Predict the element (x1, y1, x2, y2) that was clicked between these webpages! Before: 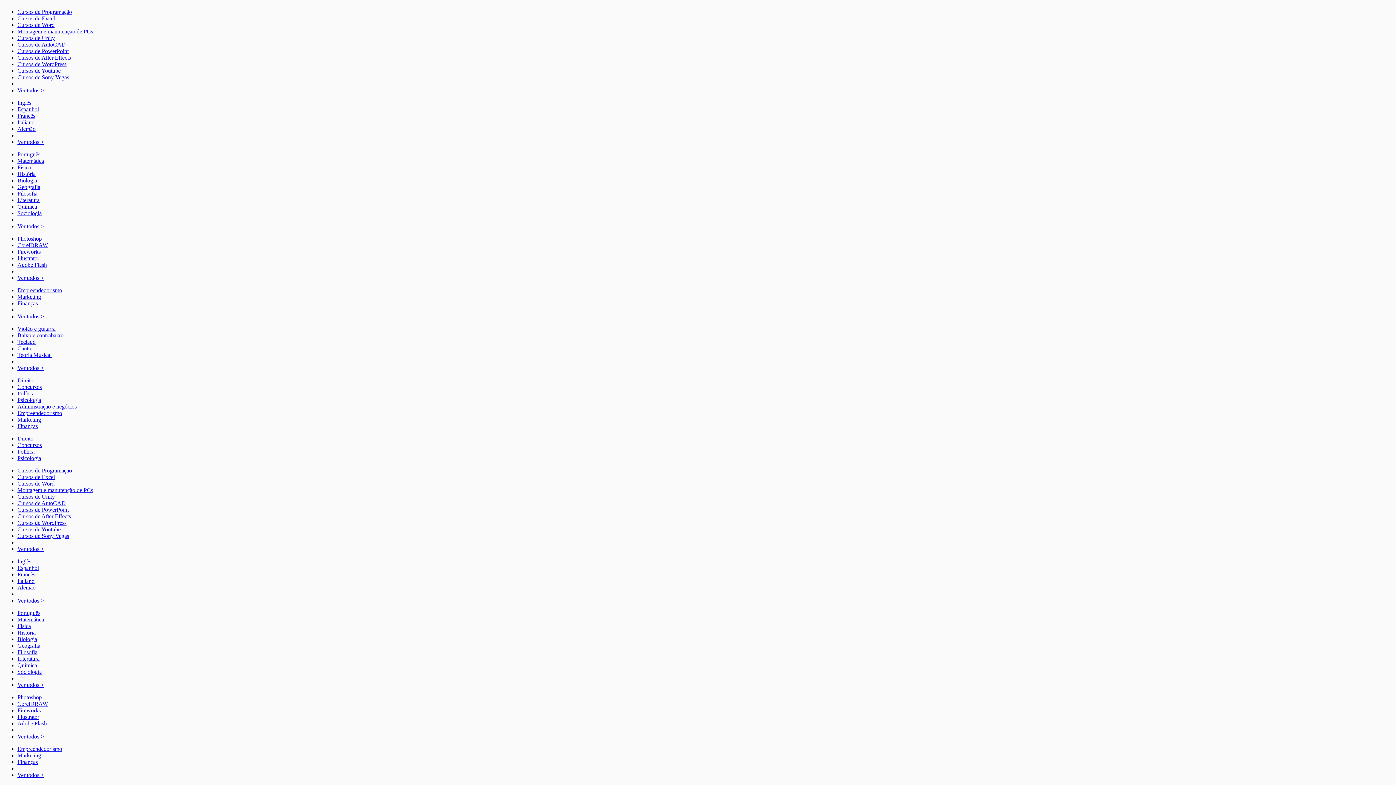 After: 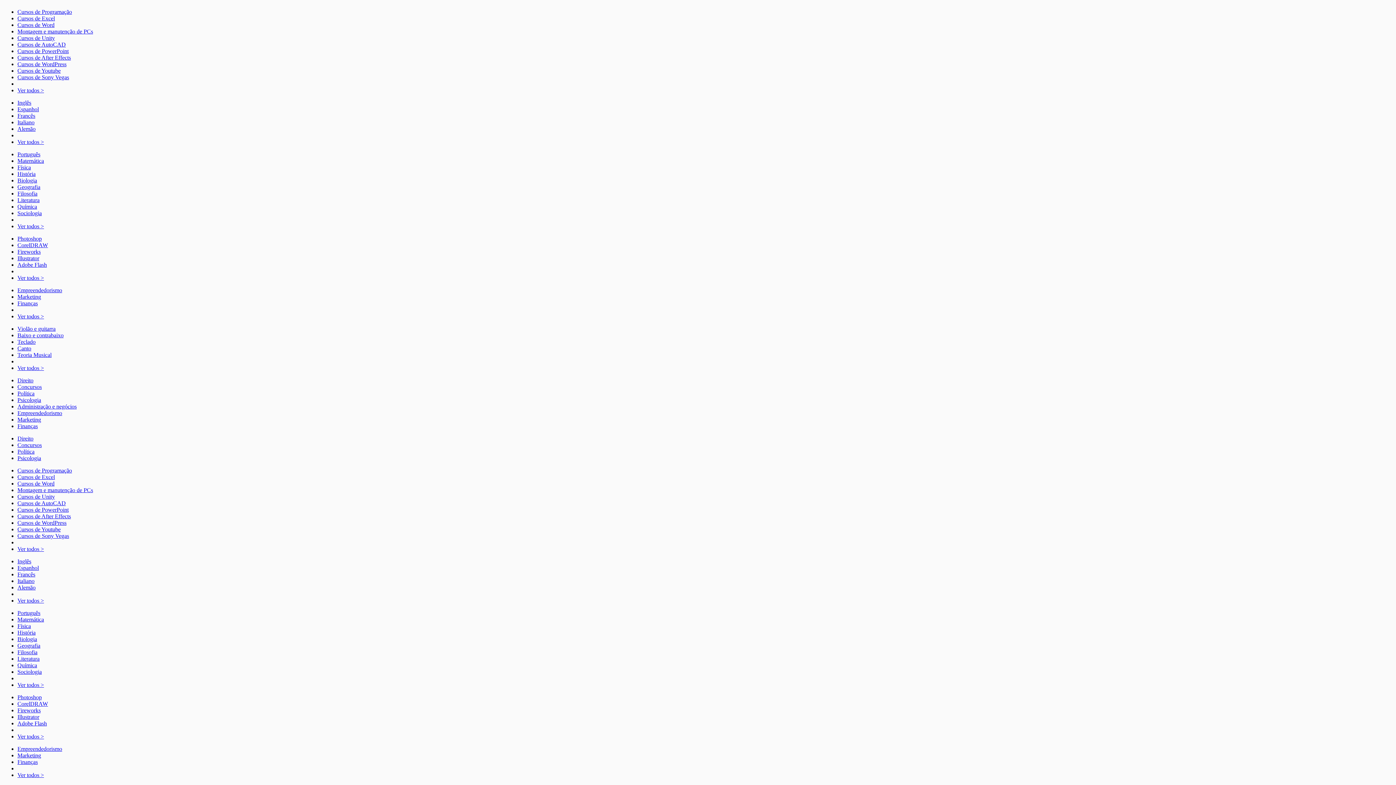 Action: bbox: (17, 616, 44, 622) label: Matemática